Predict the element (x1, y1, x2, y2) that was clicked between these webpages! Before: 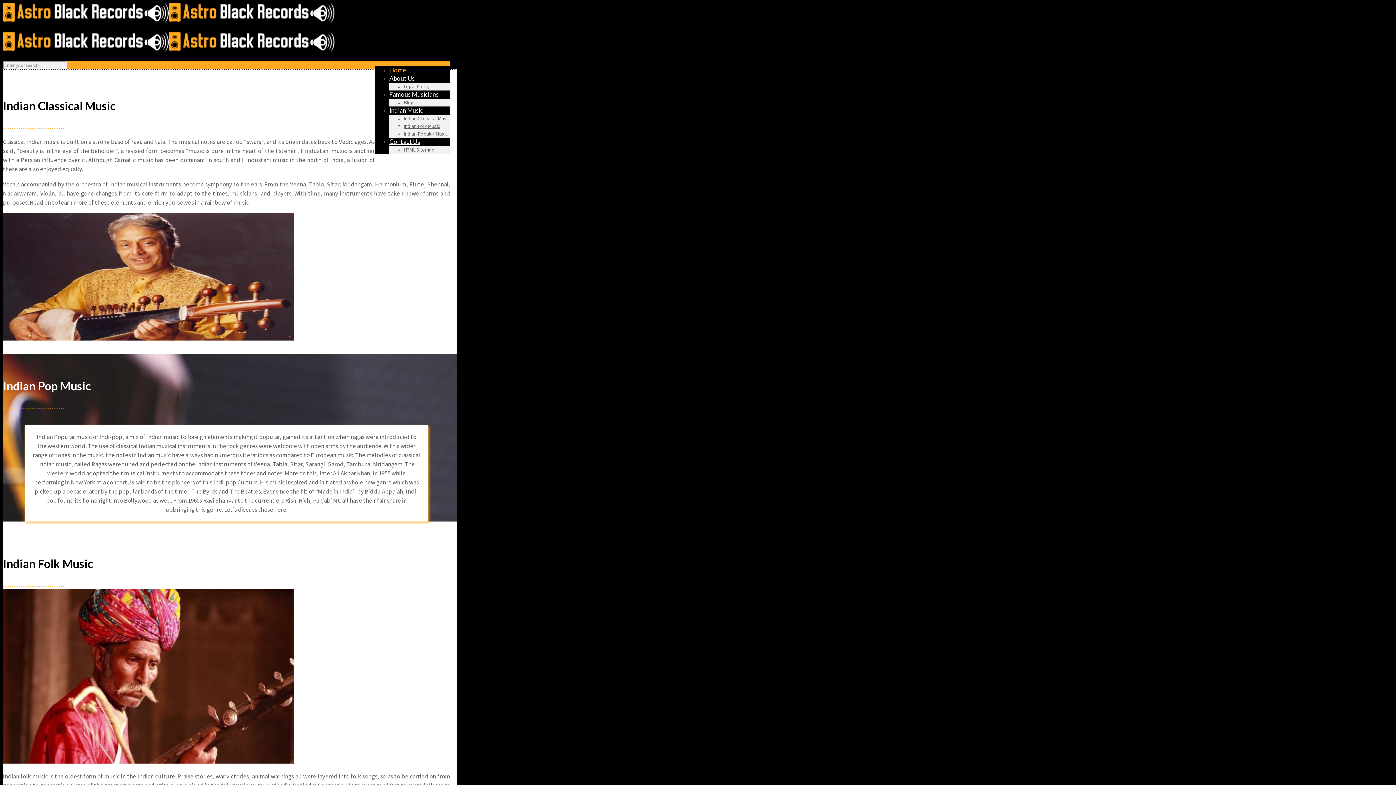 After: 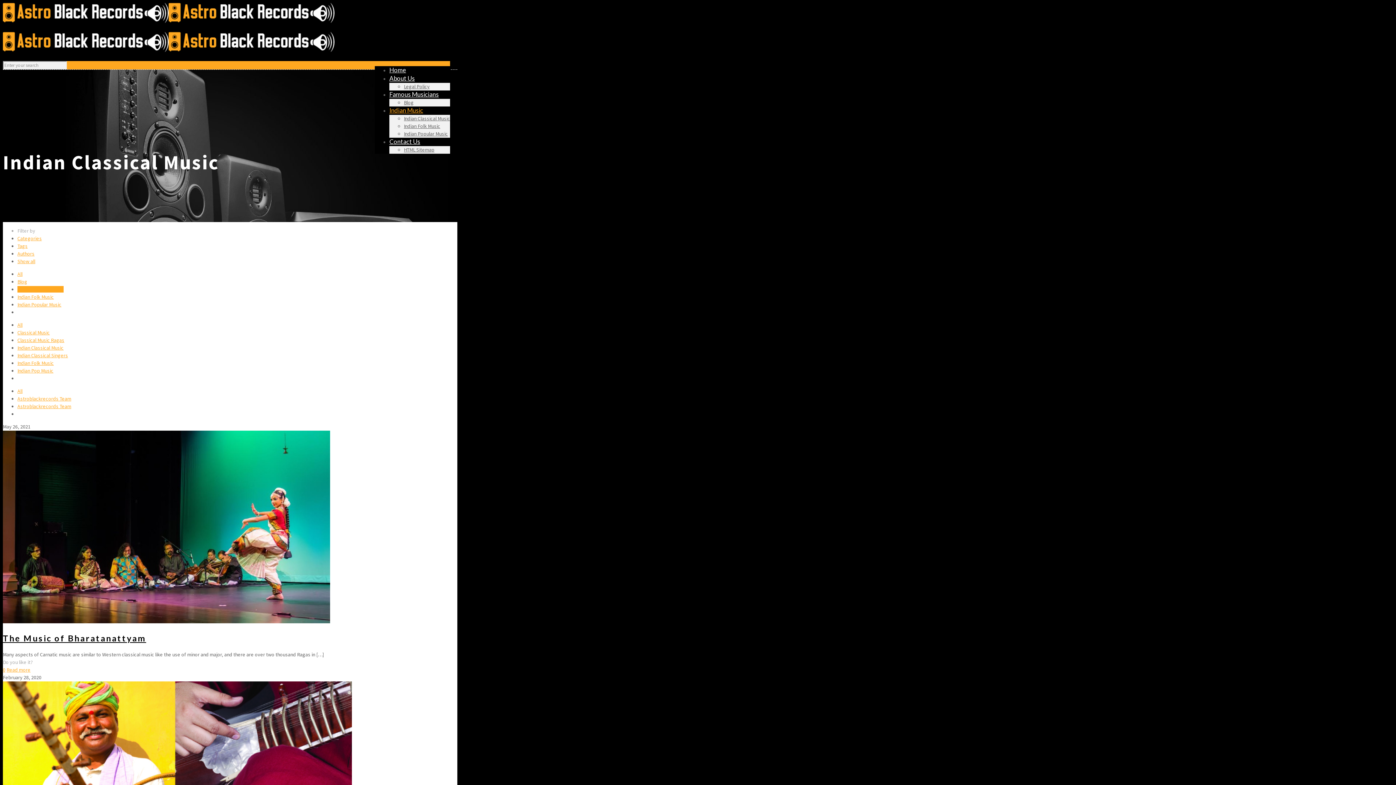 Action: label: Indian Classical Music bbox: (404, 115, 450, 121)